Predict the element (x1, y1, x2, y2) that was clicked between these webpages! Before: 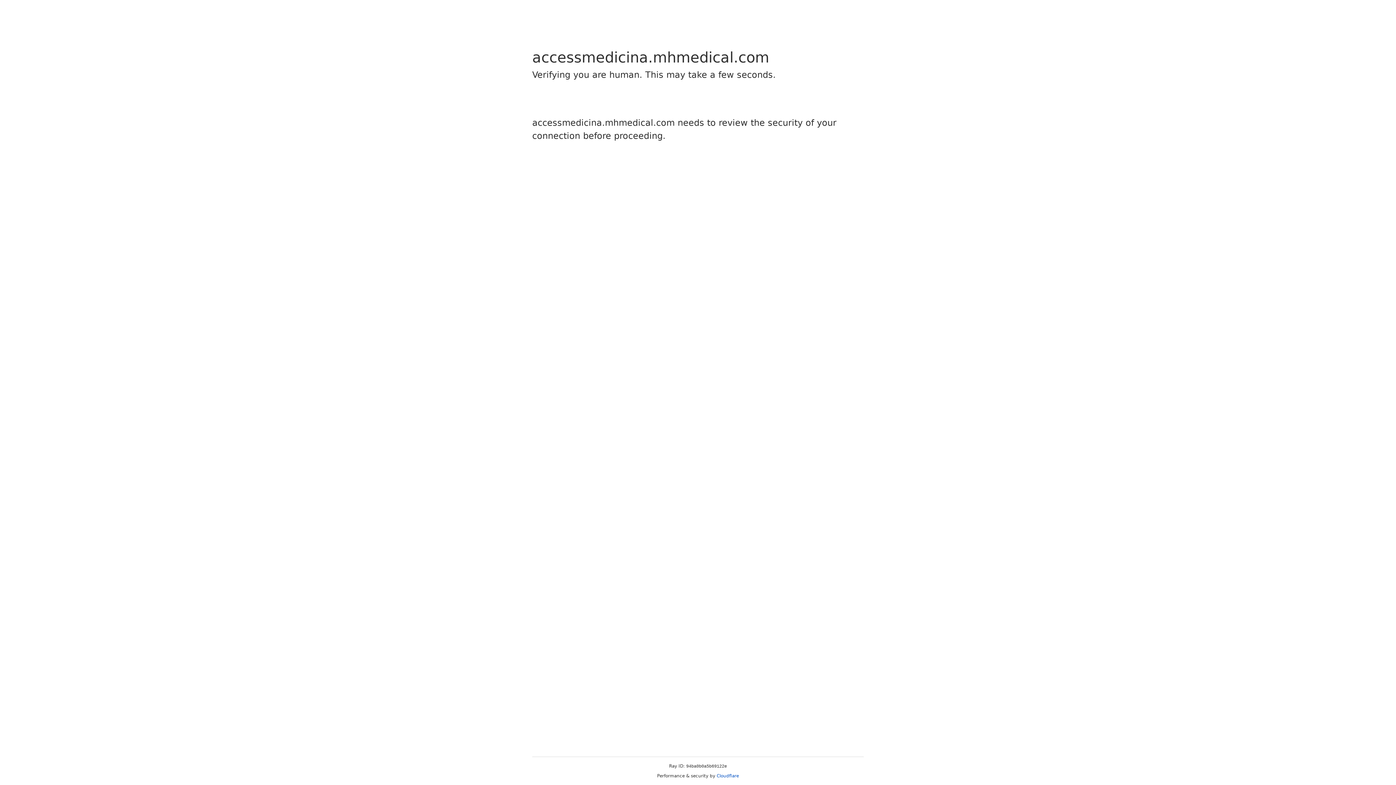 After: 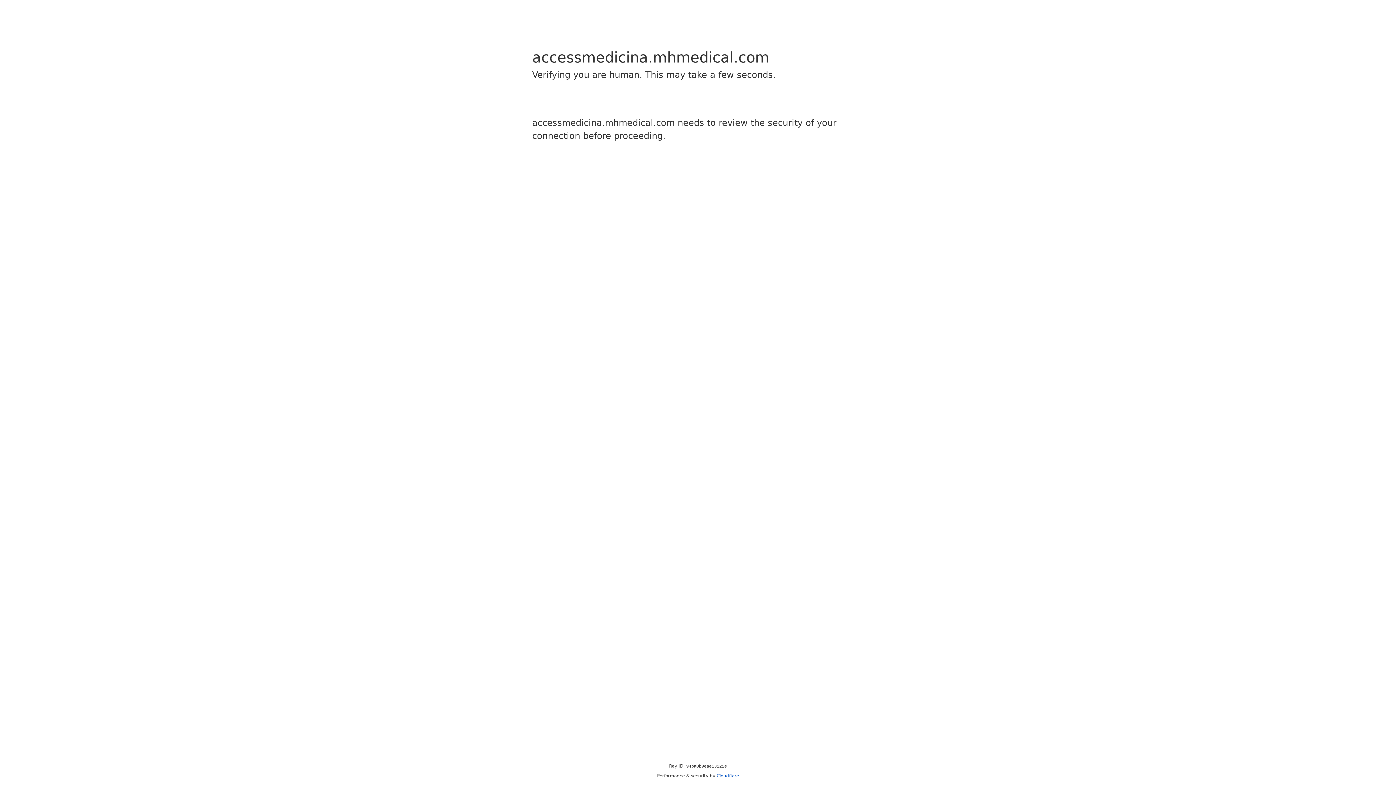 Action: label: Cloudflare bbox: (716, 773, 739, 778)